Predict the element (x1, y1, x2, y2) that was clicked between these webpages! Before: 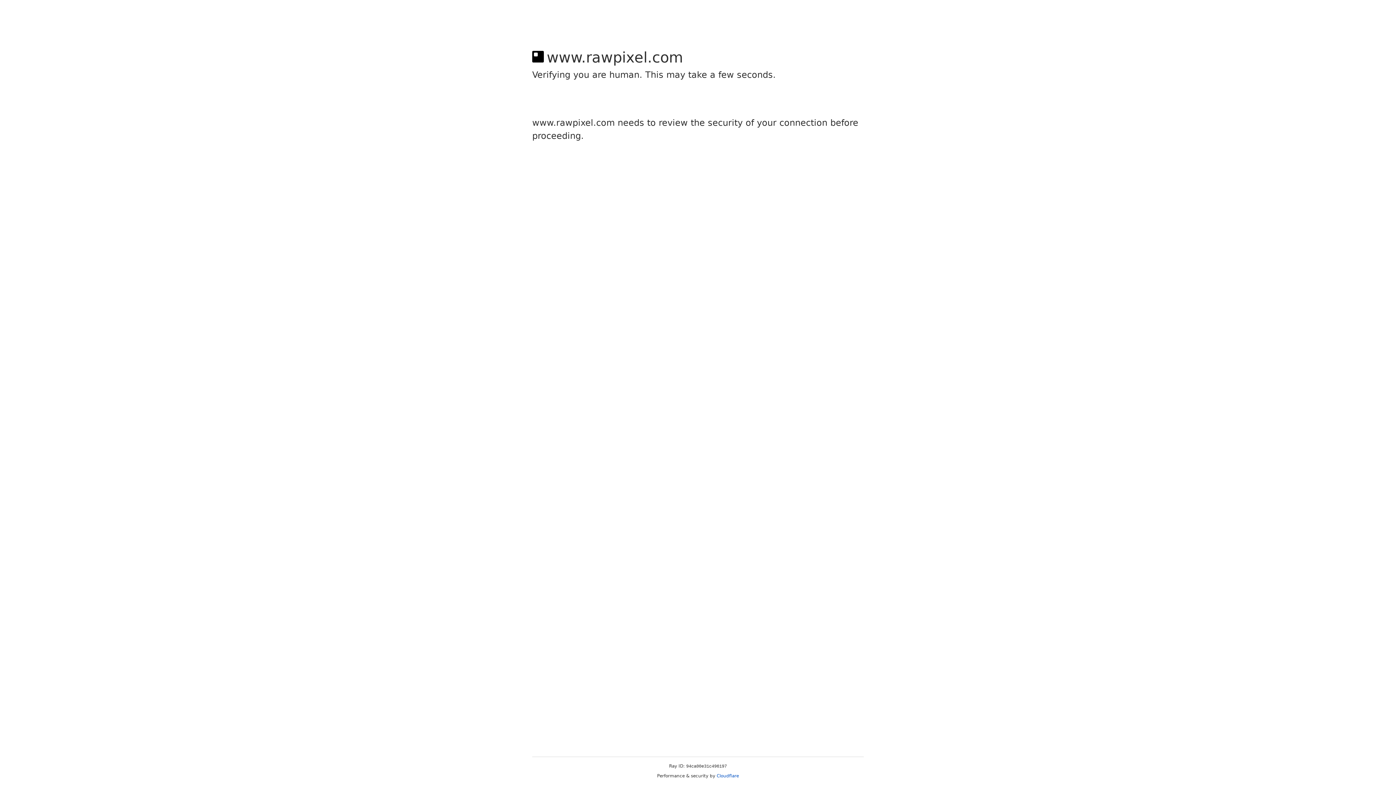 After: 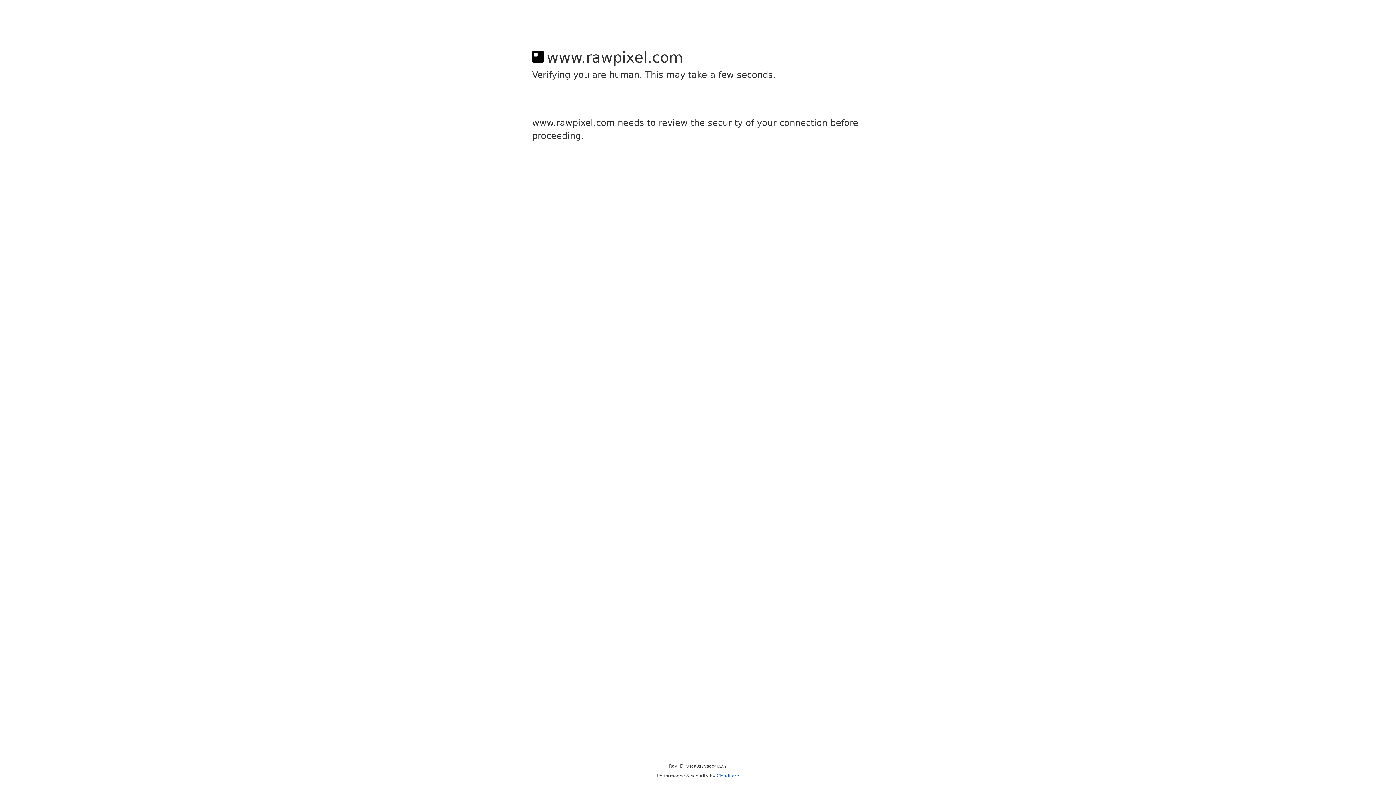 Action: label: Cloudflare bbox: (716, 773, 739, 778)